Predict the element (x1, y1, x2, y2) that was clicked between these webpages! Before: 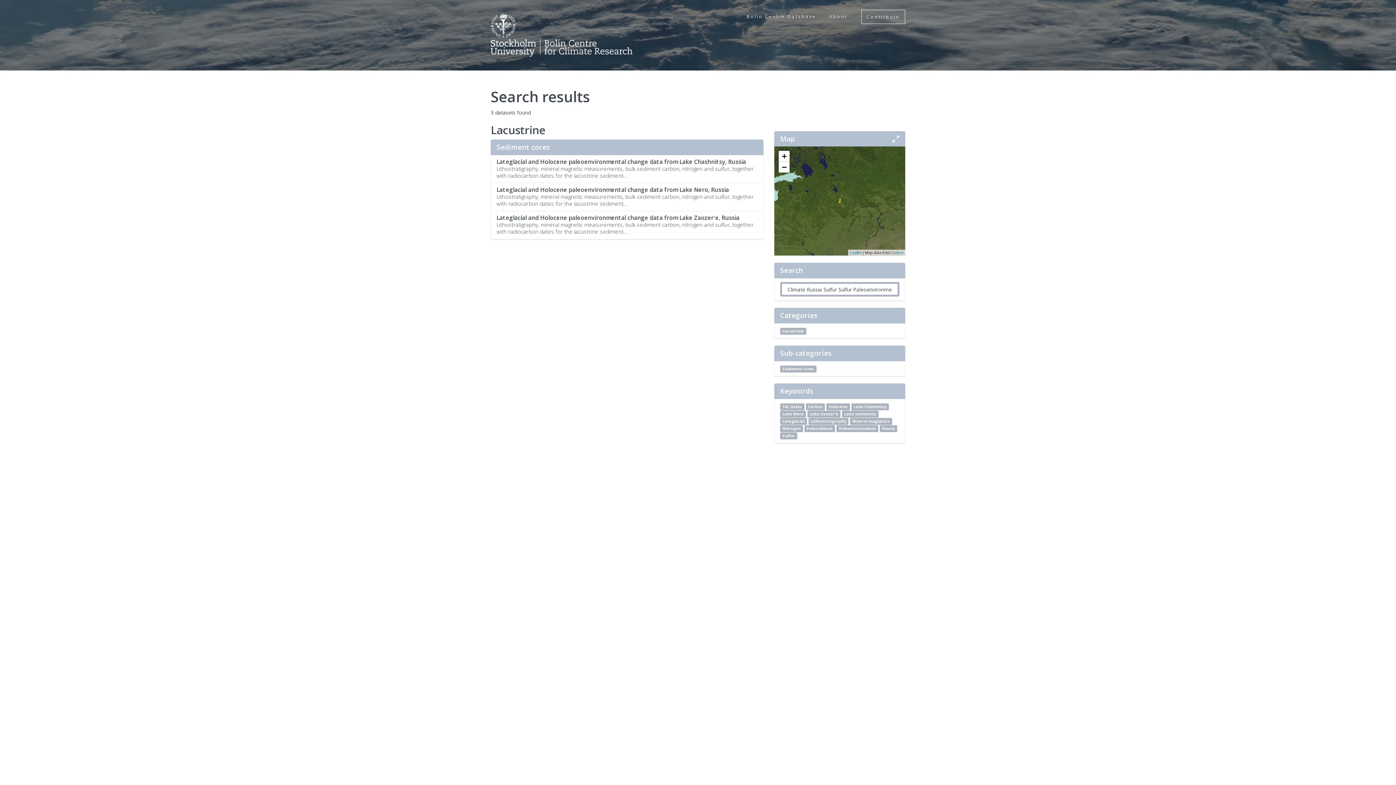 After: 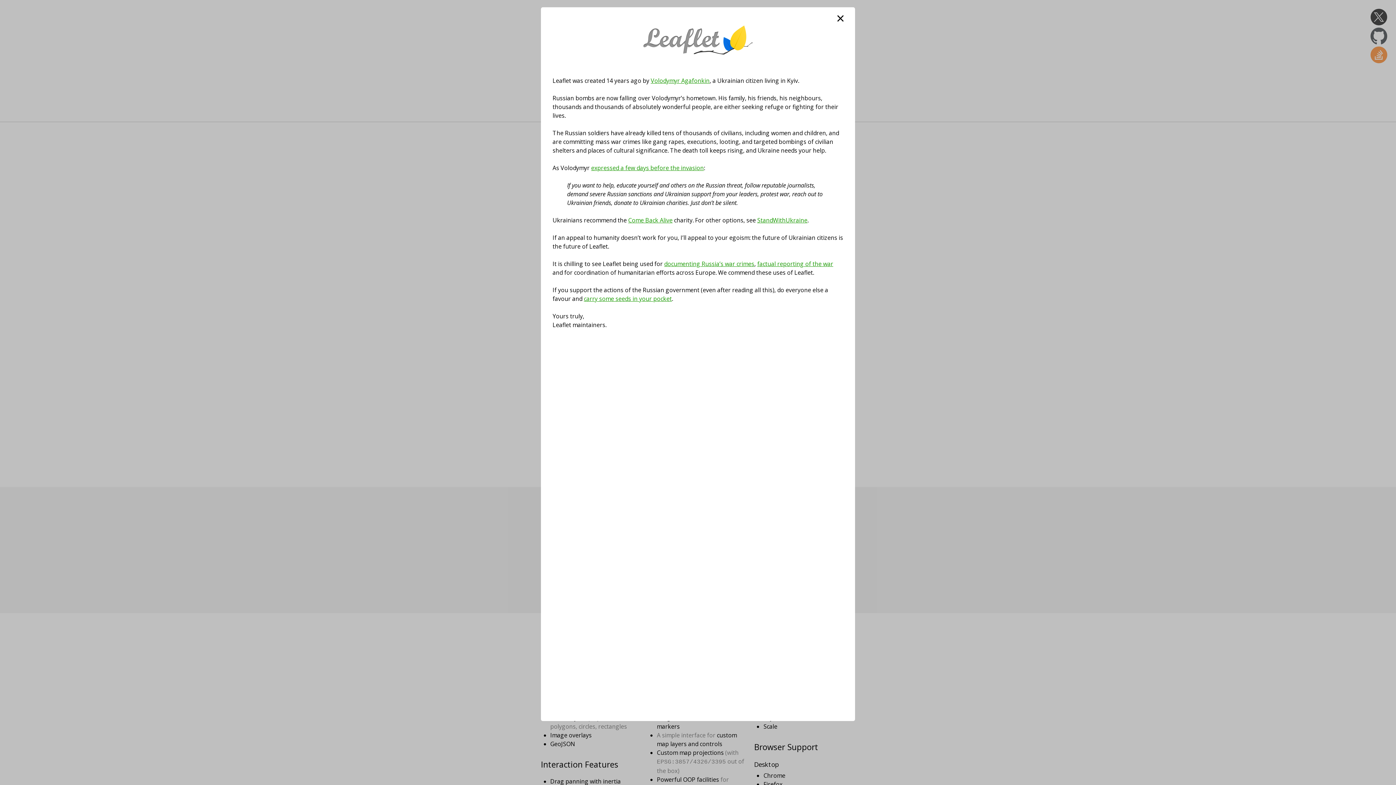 Action: label: Leaflet bbox: (850, 250, 861, 254)